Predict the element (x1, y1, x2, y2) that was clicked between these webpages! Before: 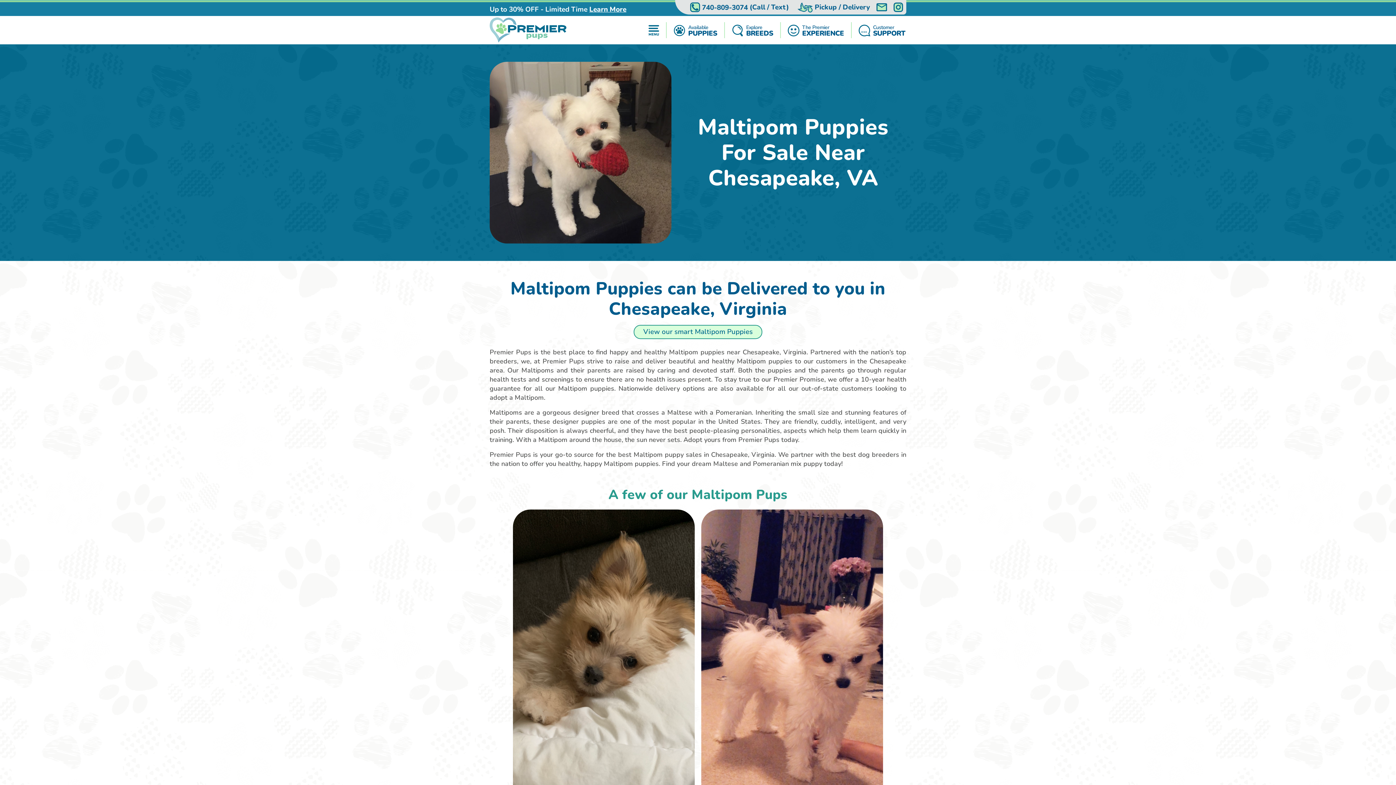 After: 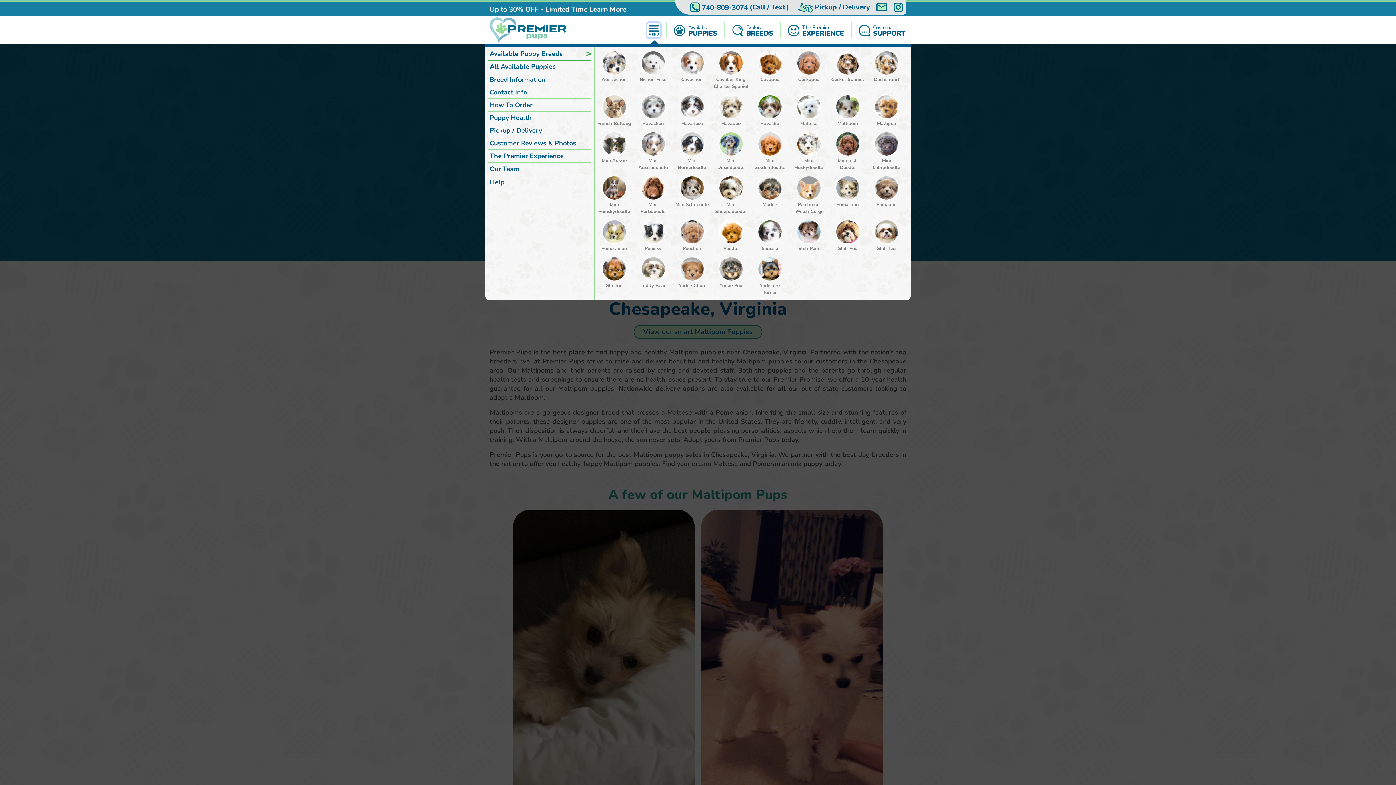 Action: bbox: (647, 22, 660, 37)